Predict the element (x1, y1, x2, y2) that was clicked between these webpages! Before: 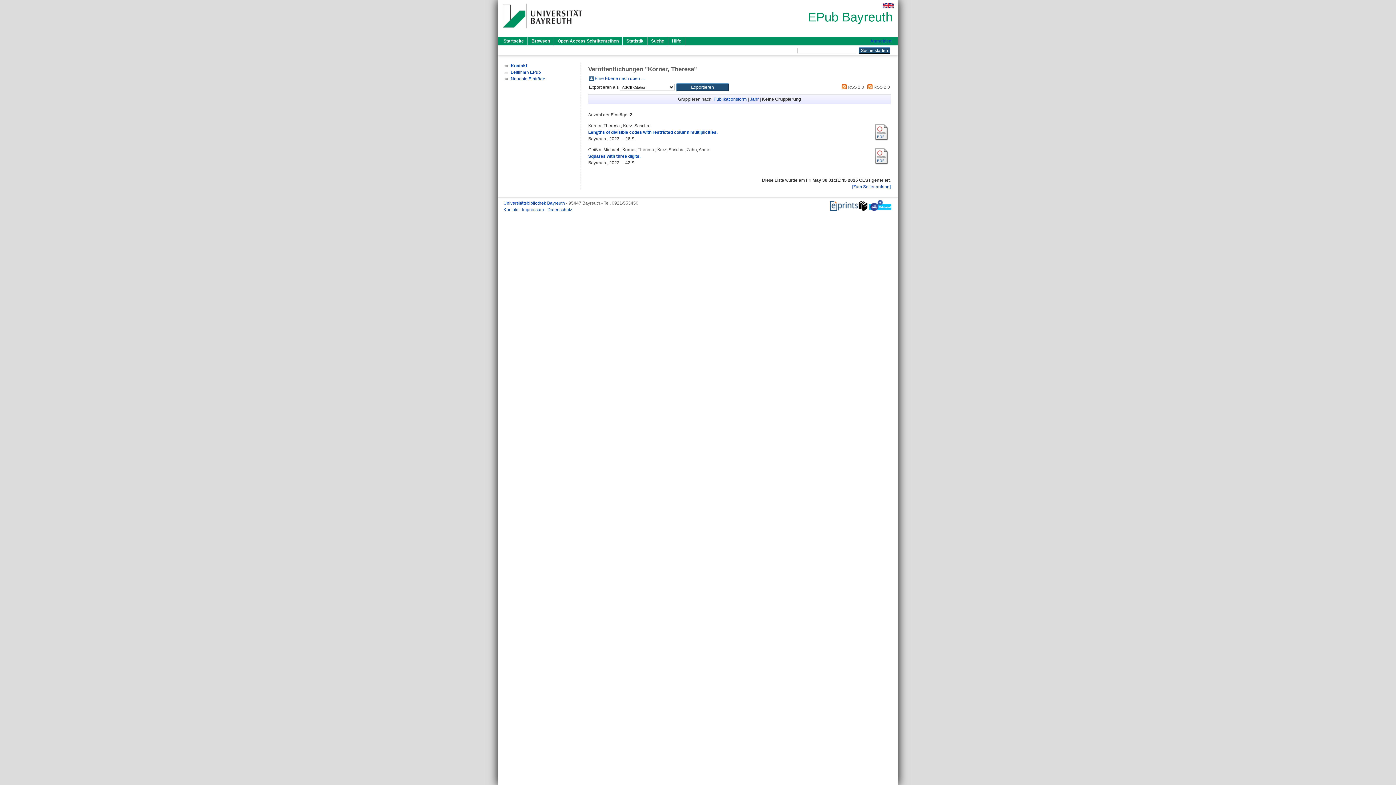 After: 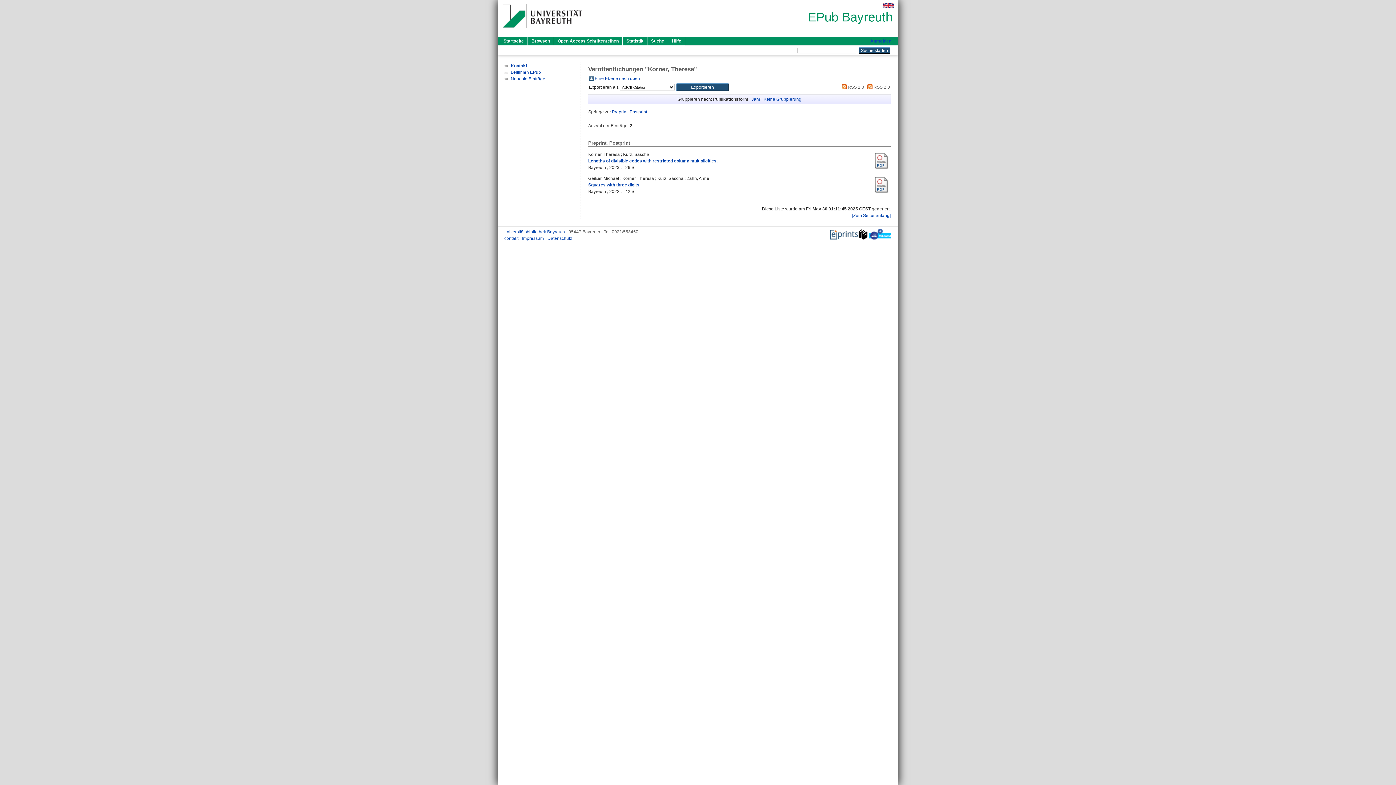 Action: label: Publikationsform bbox: (713, 96, 746, 101)